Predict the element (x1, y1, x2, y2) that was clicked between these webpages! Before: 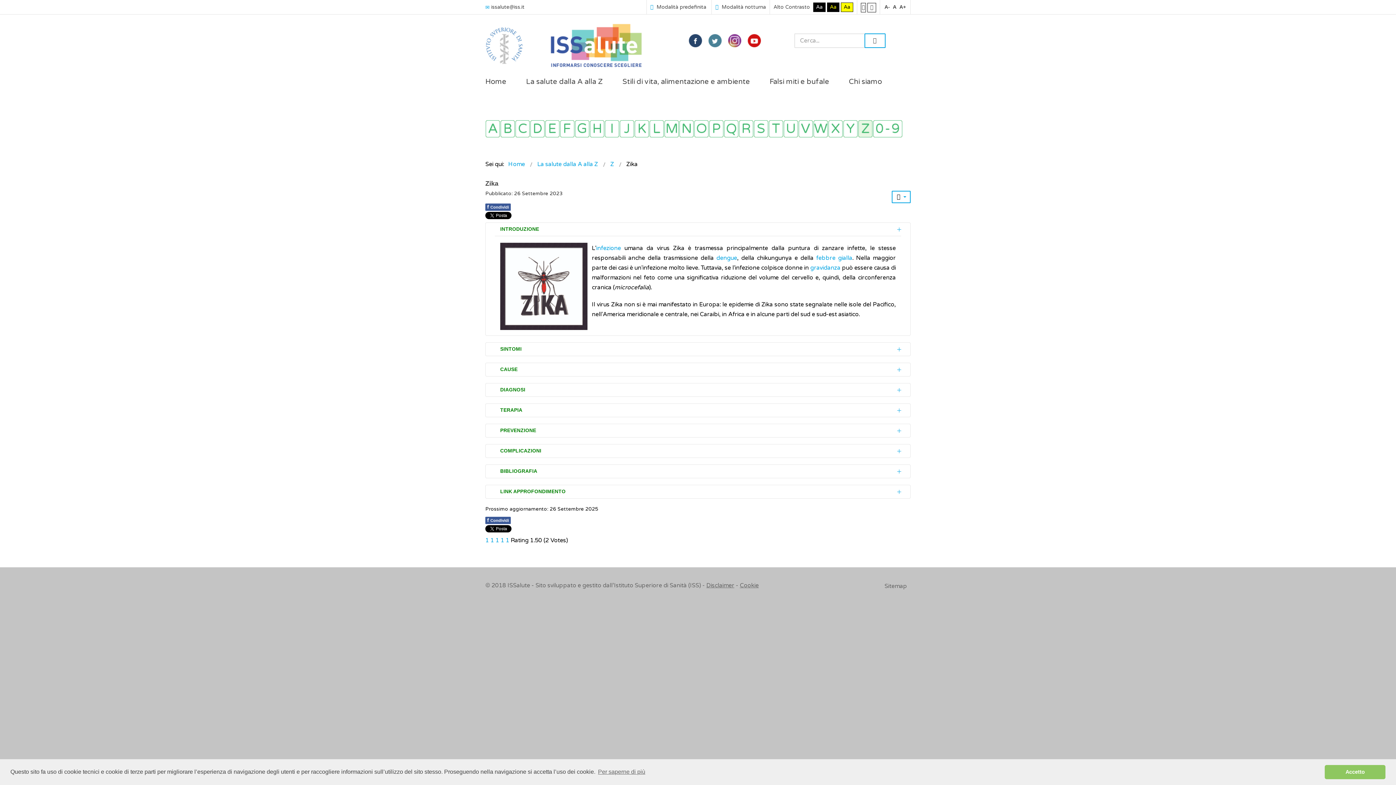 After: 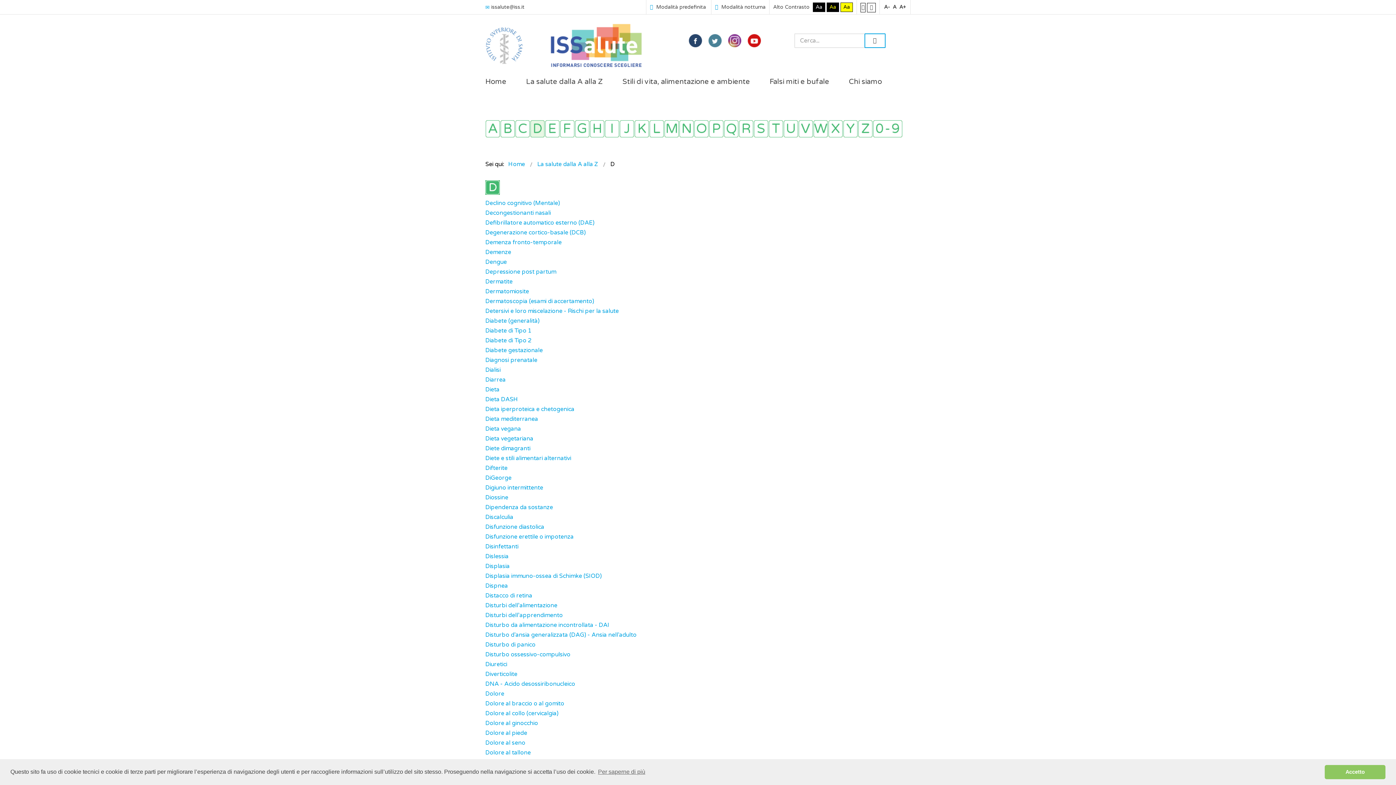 Action: label:    bbox: (530, 120, 545, 137)